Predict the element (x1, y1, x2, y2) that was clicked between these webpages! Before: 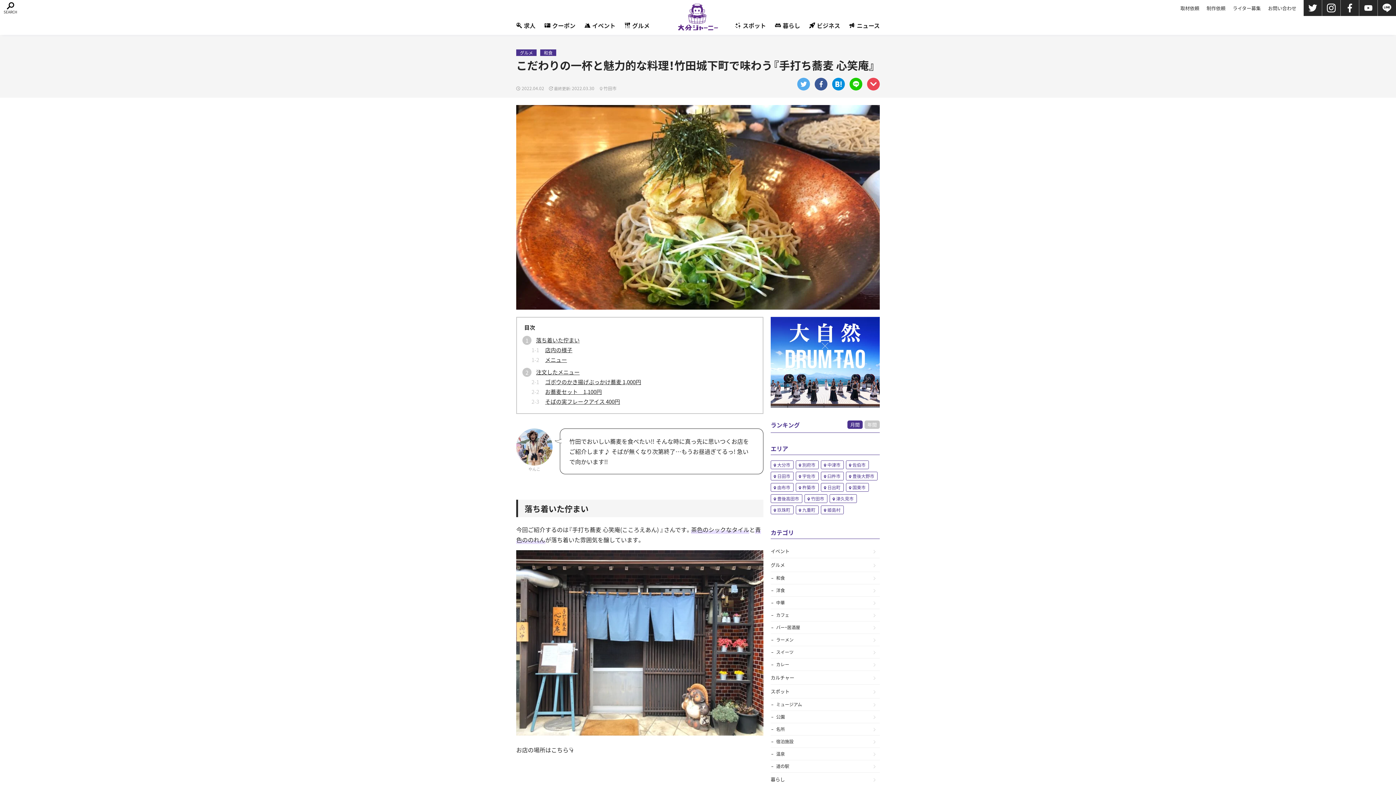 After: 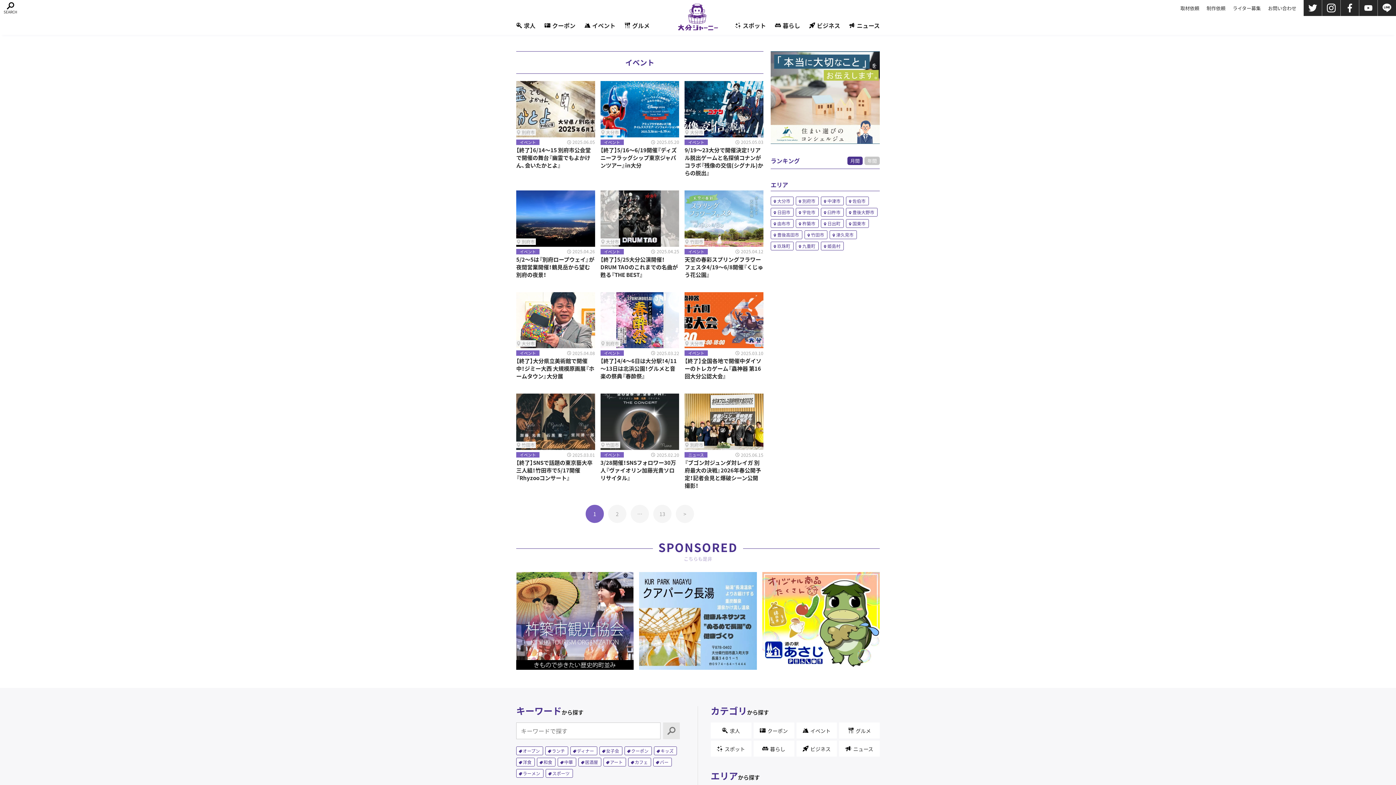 Action: label: イベント bbox: (584, 21, 615, 31)